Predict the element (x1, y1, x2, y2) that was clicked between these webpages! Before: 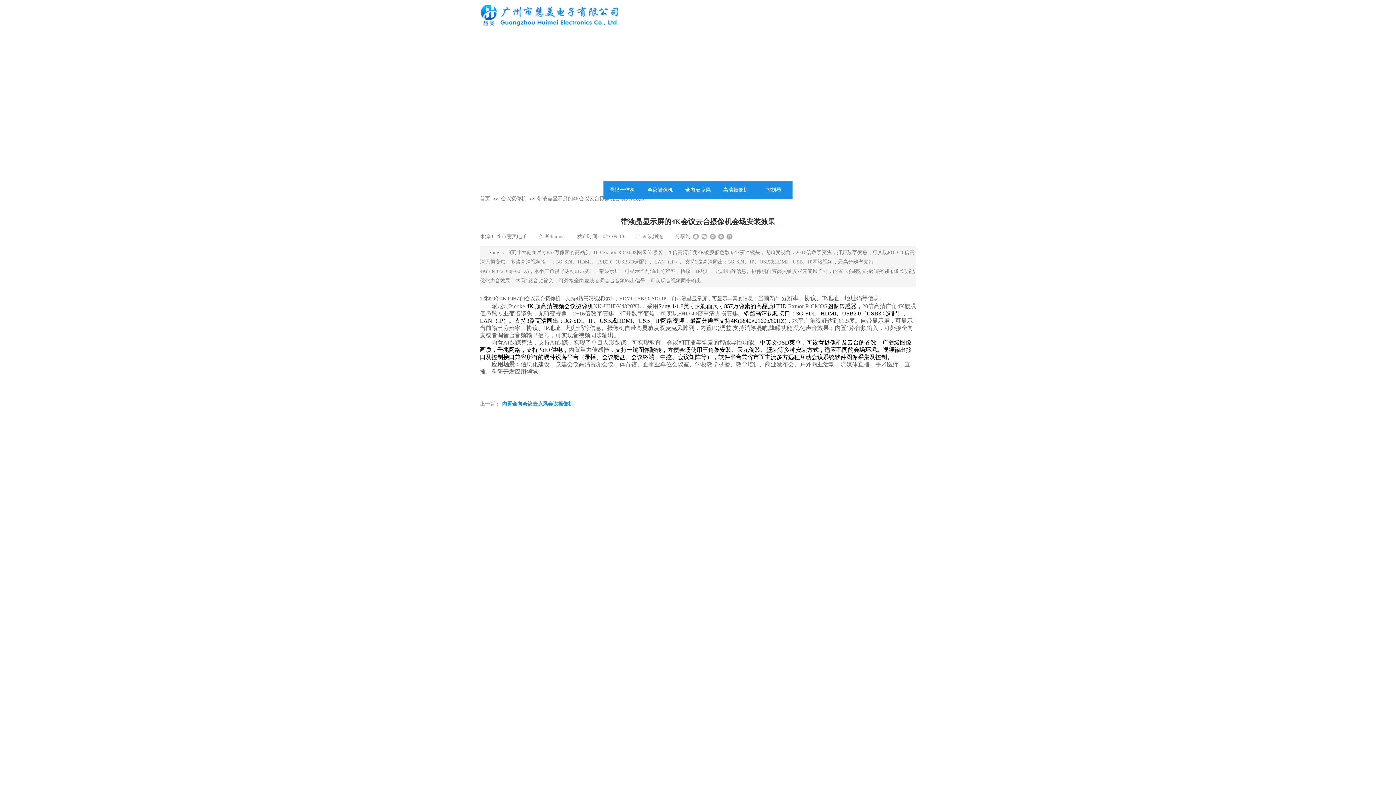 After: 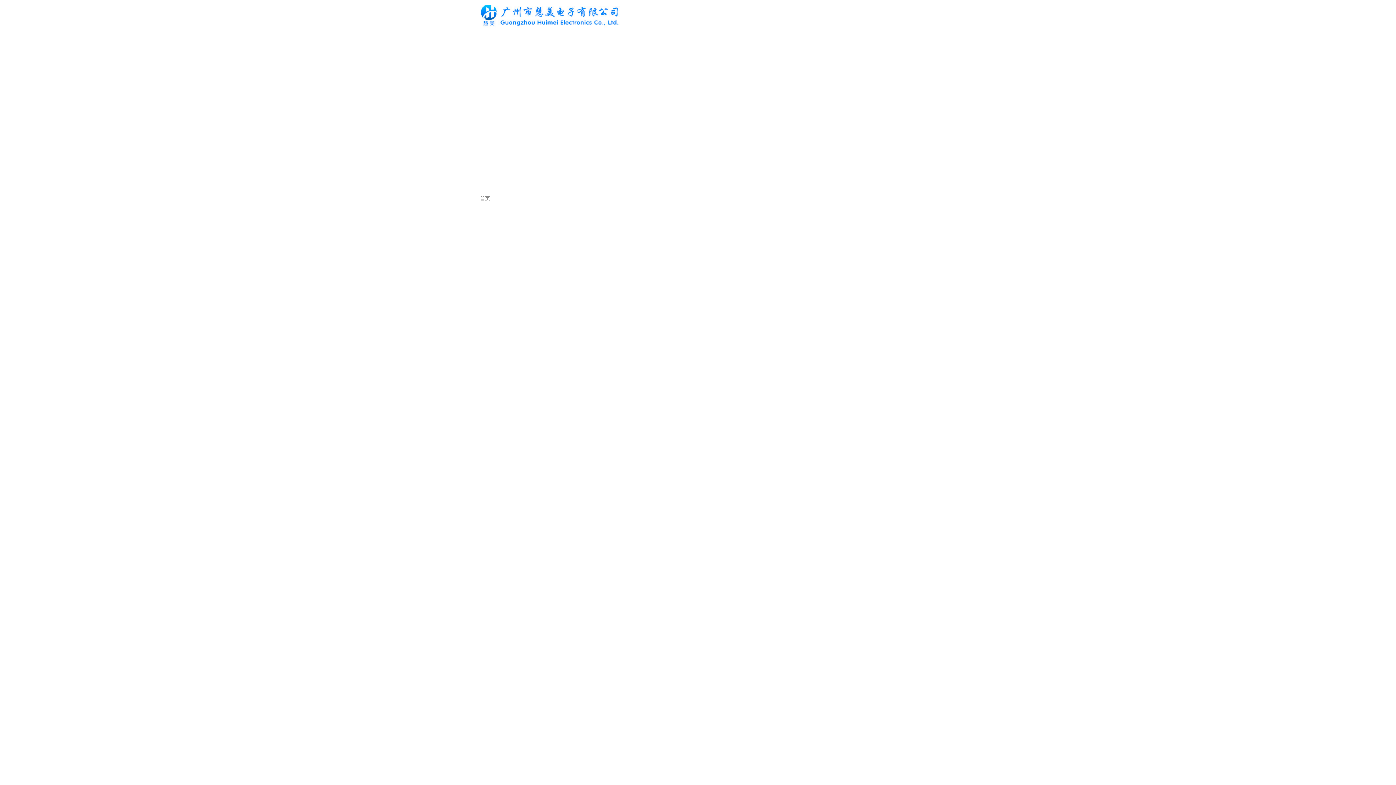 Action: label: 首页 bbox: (480, 196, 490, 201)